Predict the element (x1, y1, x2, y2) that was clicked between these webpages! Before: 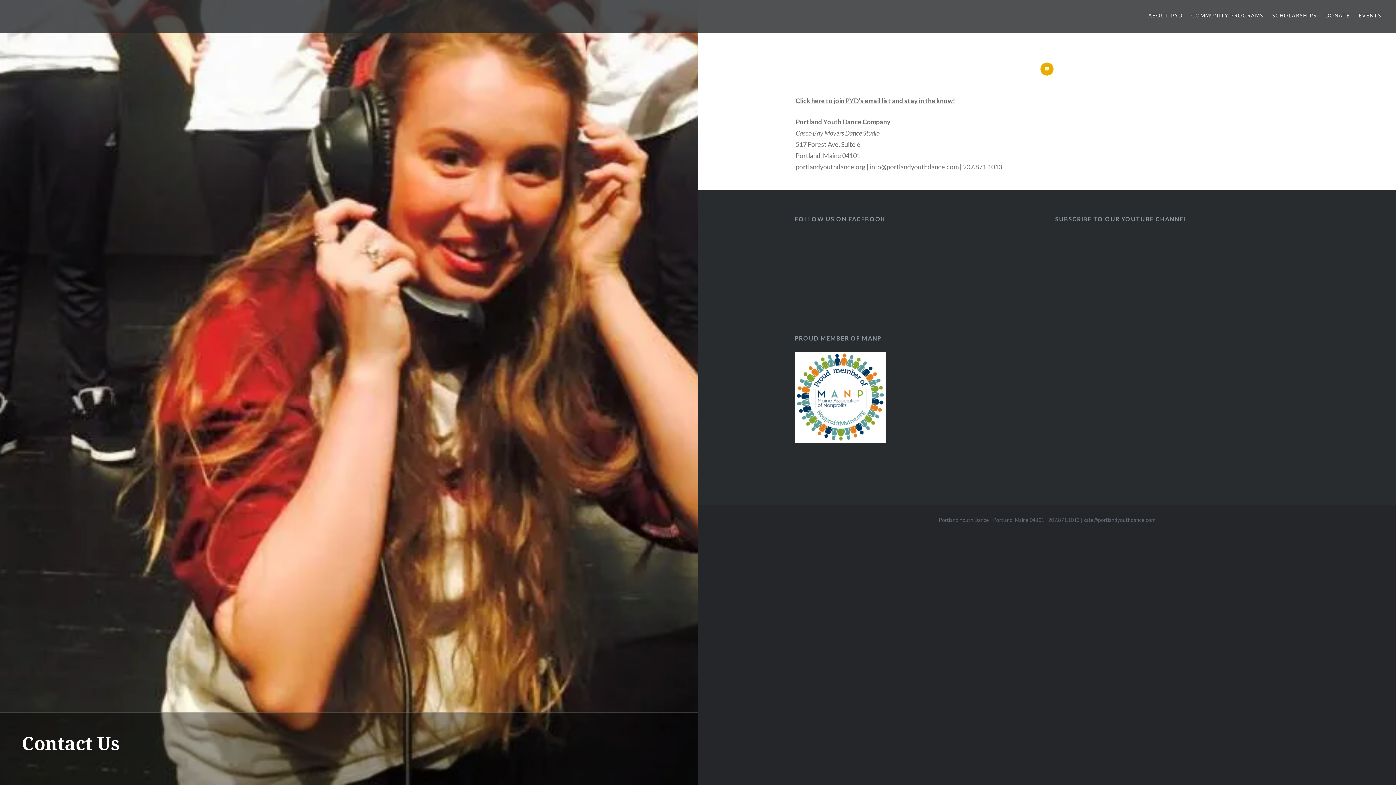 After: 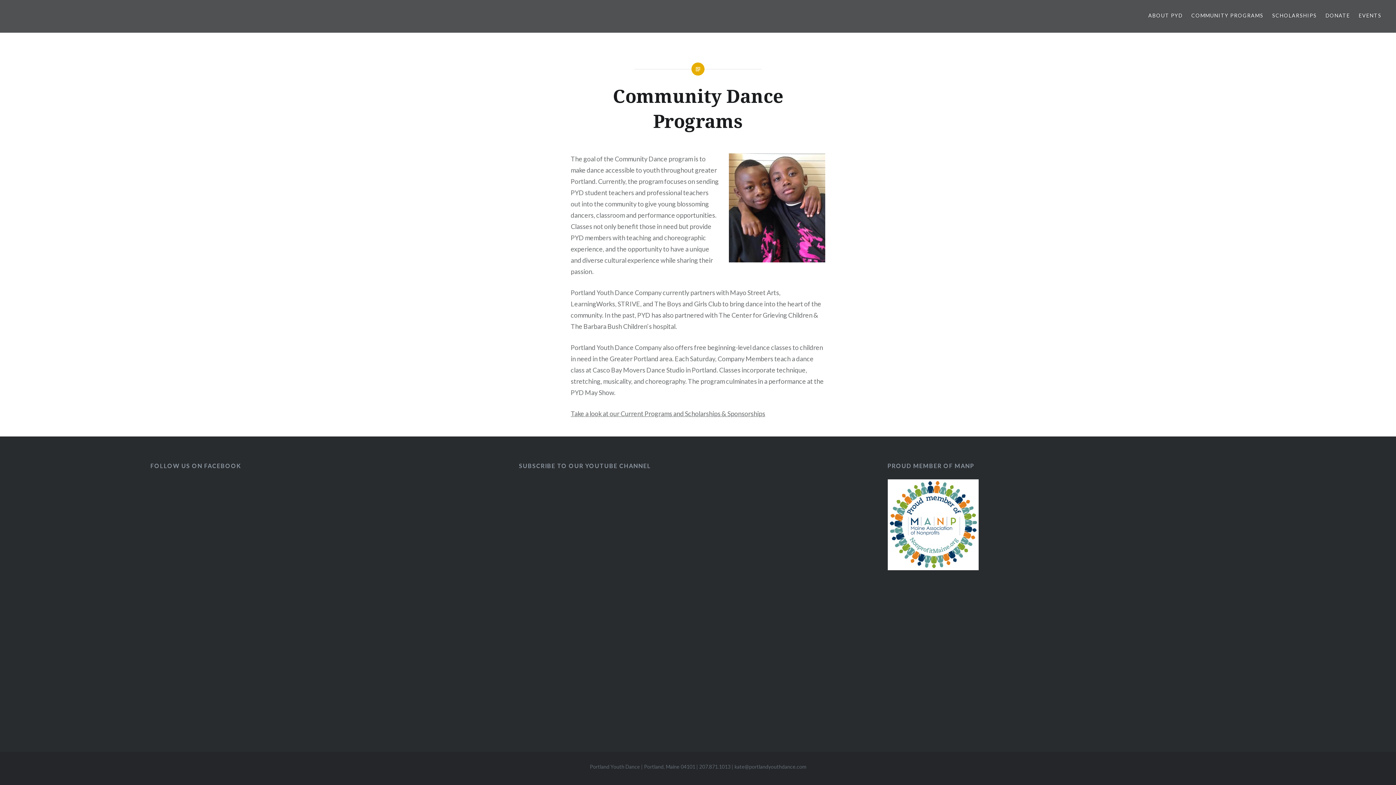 Action: label: COMMUNITY PROGRAMS bbox: (1191, 11, 1263, 19)